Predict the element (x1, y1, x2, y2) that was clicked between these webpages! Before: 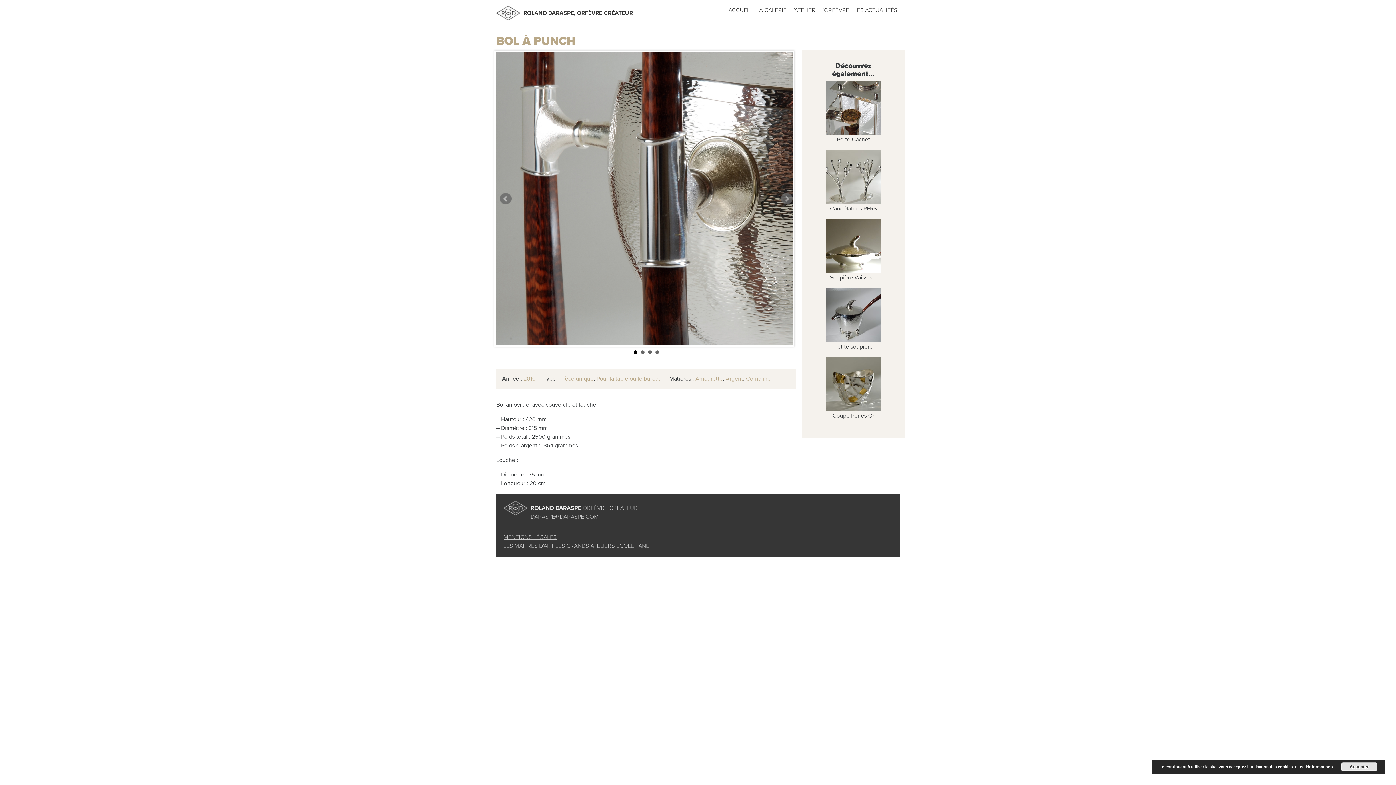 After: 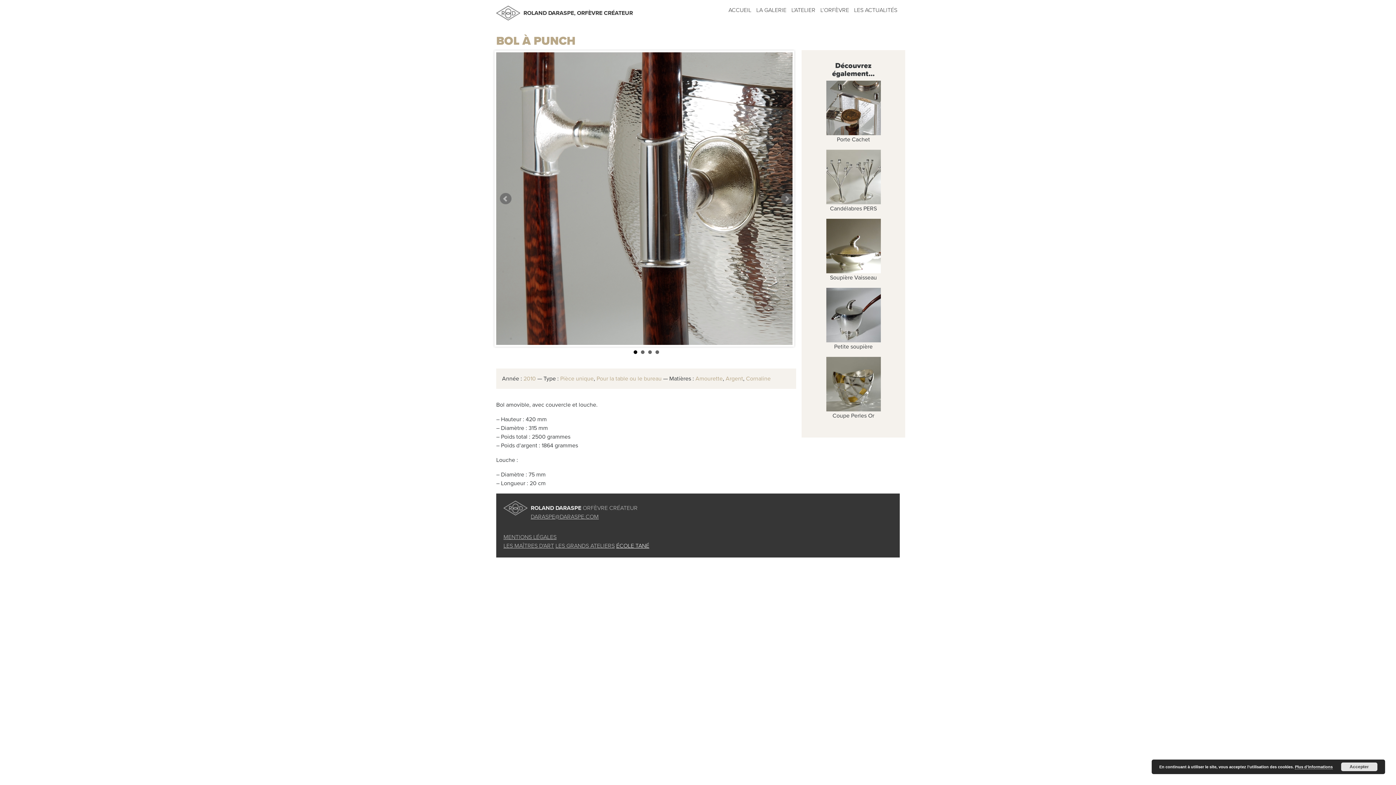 Action: bbox: (616, 542, 649, 549) label: ÉCOLE TANÉ